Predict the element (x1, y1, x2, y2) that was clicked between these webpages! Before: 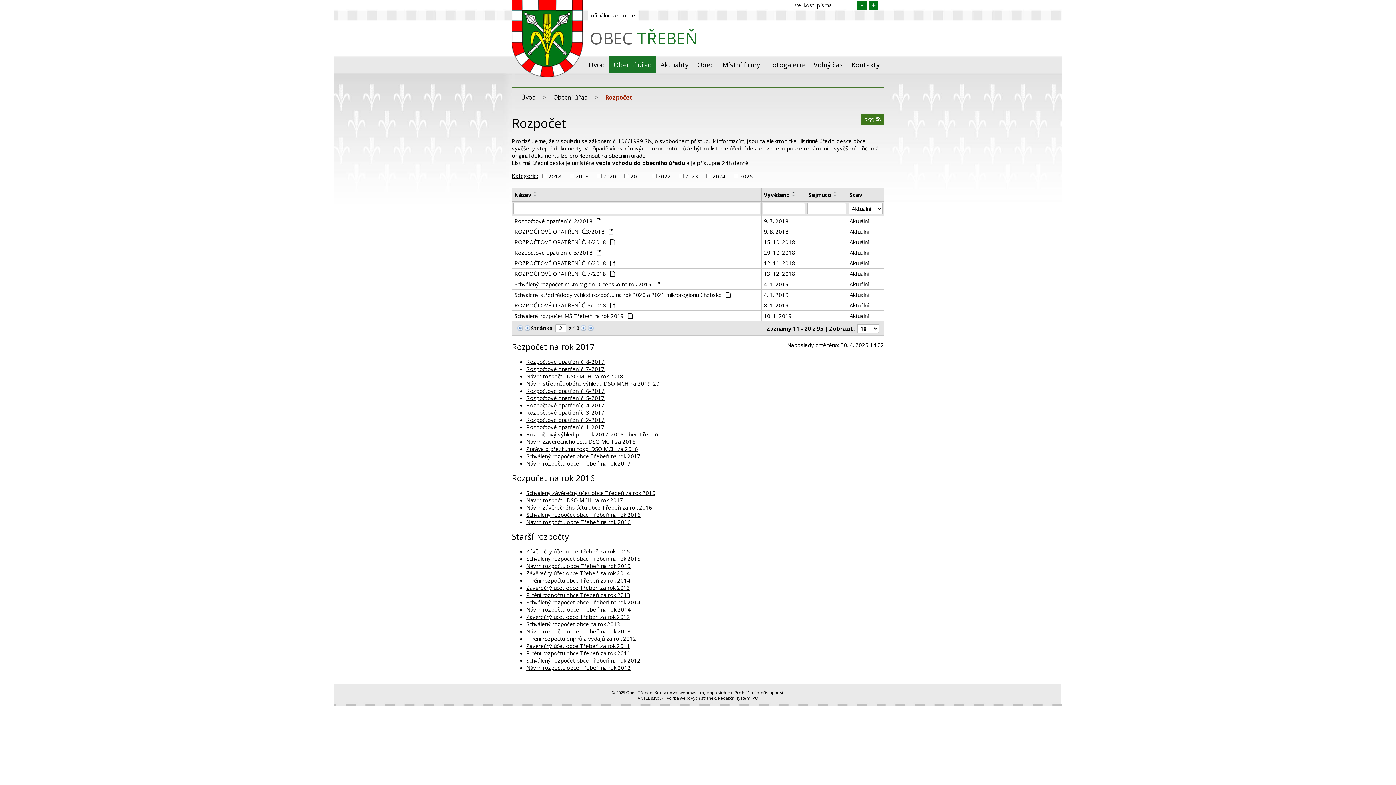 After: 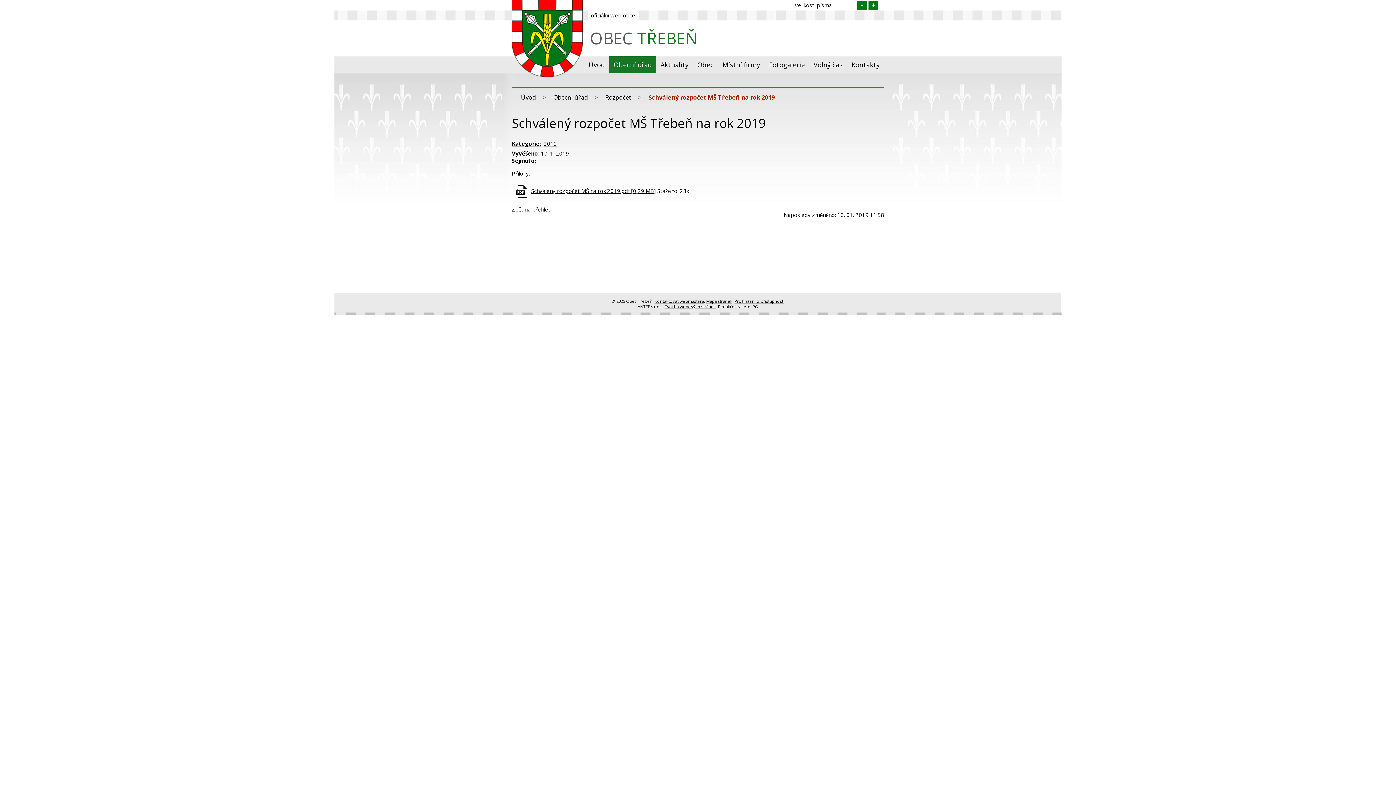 Action: label: 10. 1. 2019 bbox: (764, 312, 804, 319)